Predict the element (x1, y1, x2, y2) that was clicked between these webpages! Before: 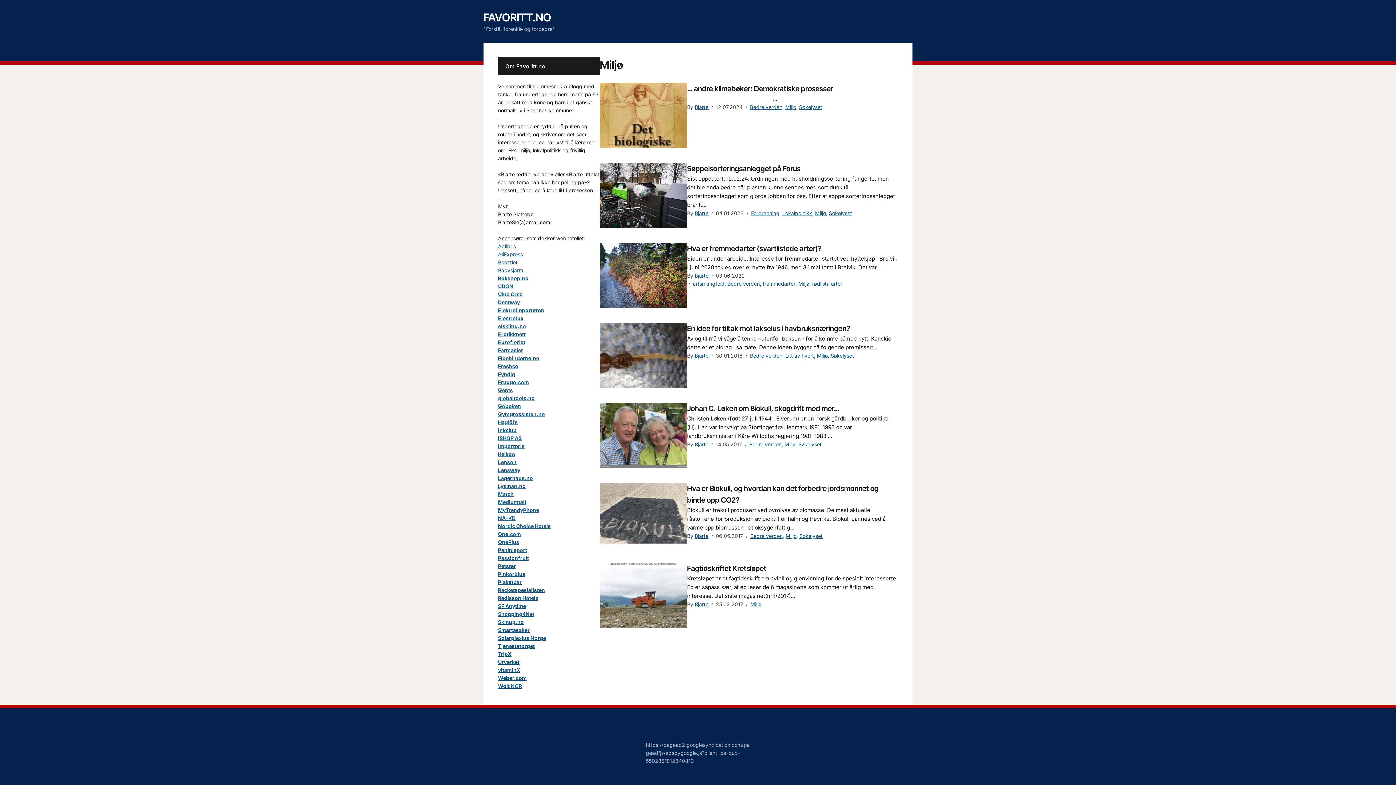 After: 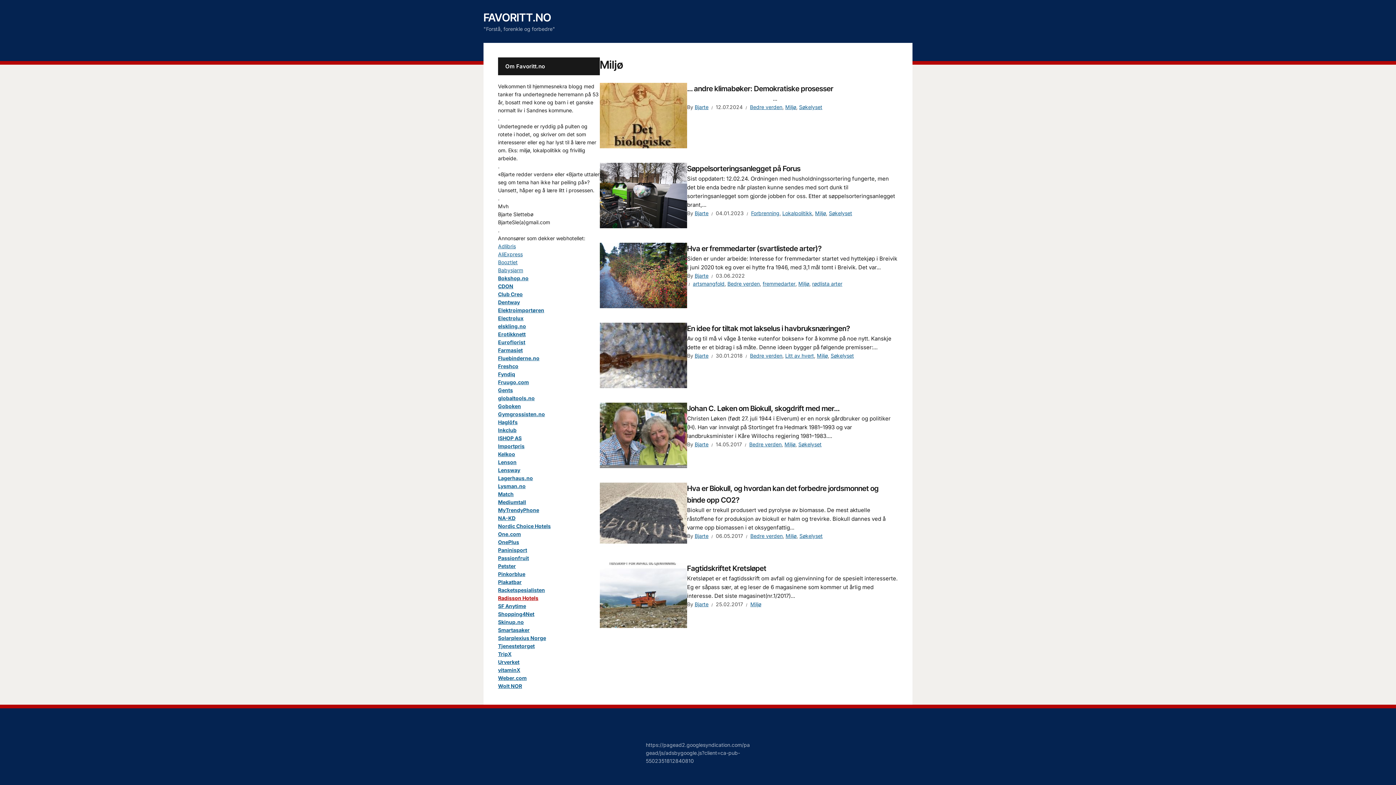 Action: bbox: (498, 595, 538, 601) label: Radisson Hotels